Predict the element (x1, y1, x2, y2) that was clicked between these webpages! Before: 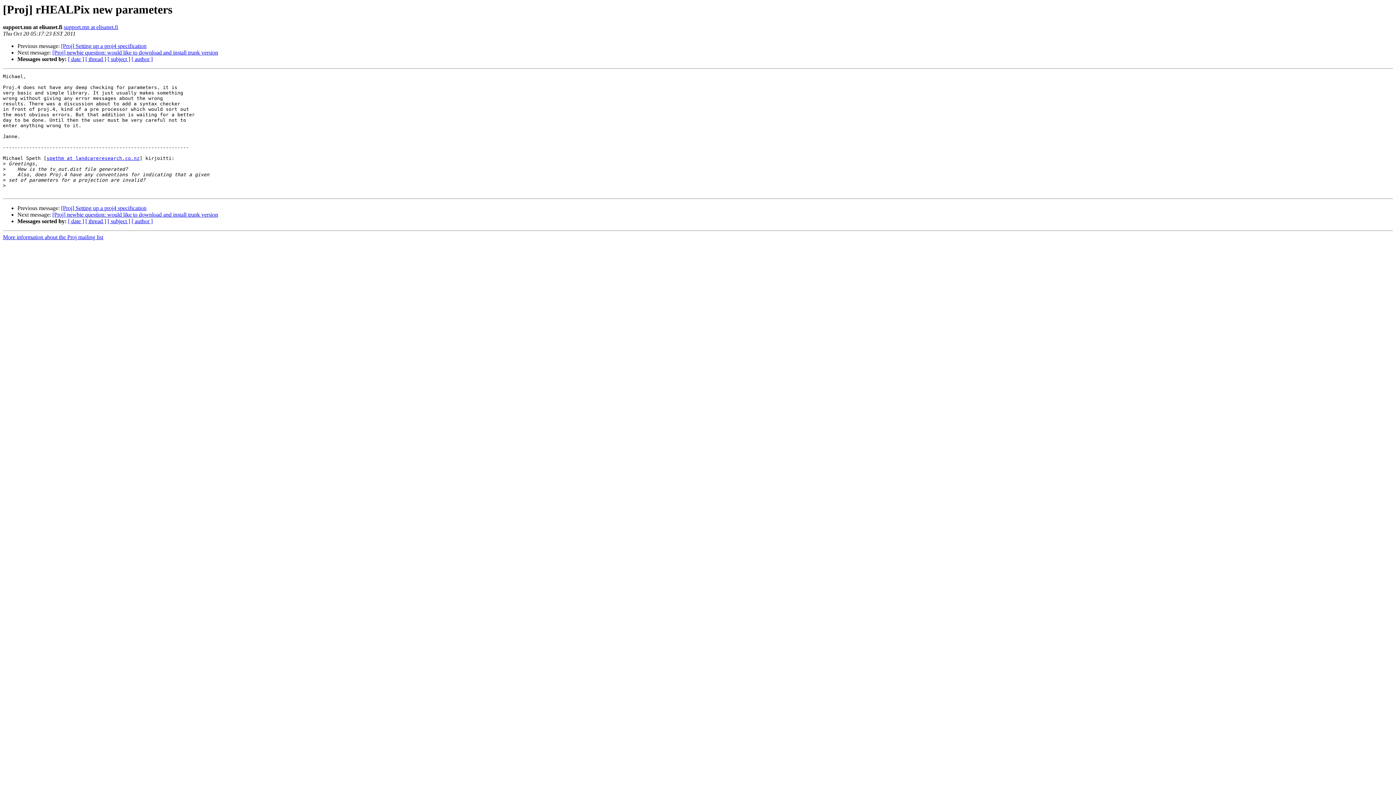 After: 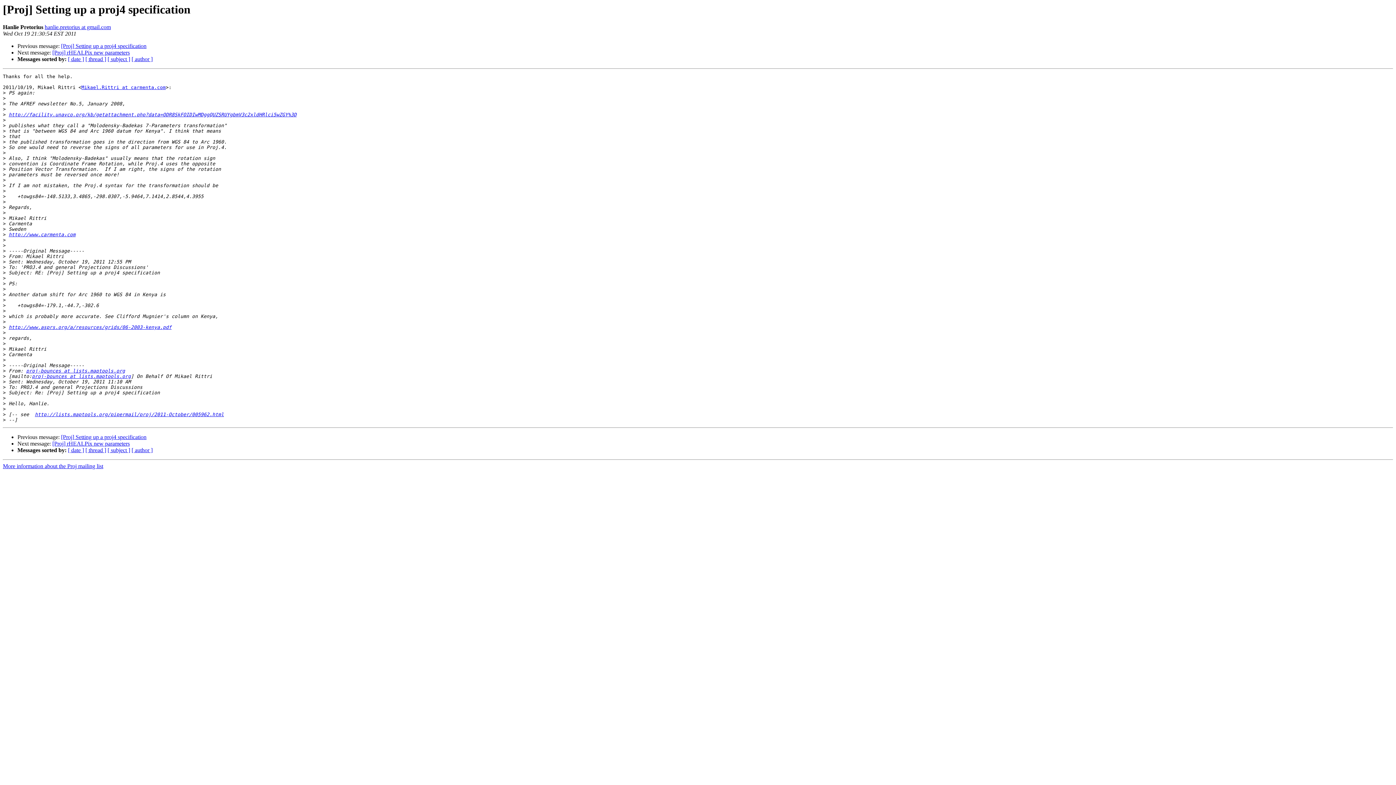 Action: bbox: (61, 205, 146, 211) label: [Proj] Setting up a proj4 specification